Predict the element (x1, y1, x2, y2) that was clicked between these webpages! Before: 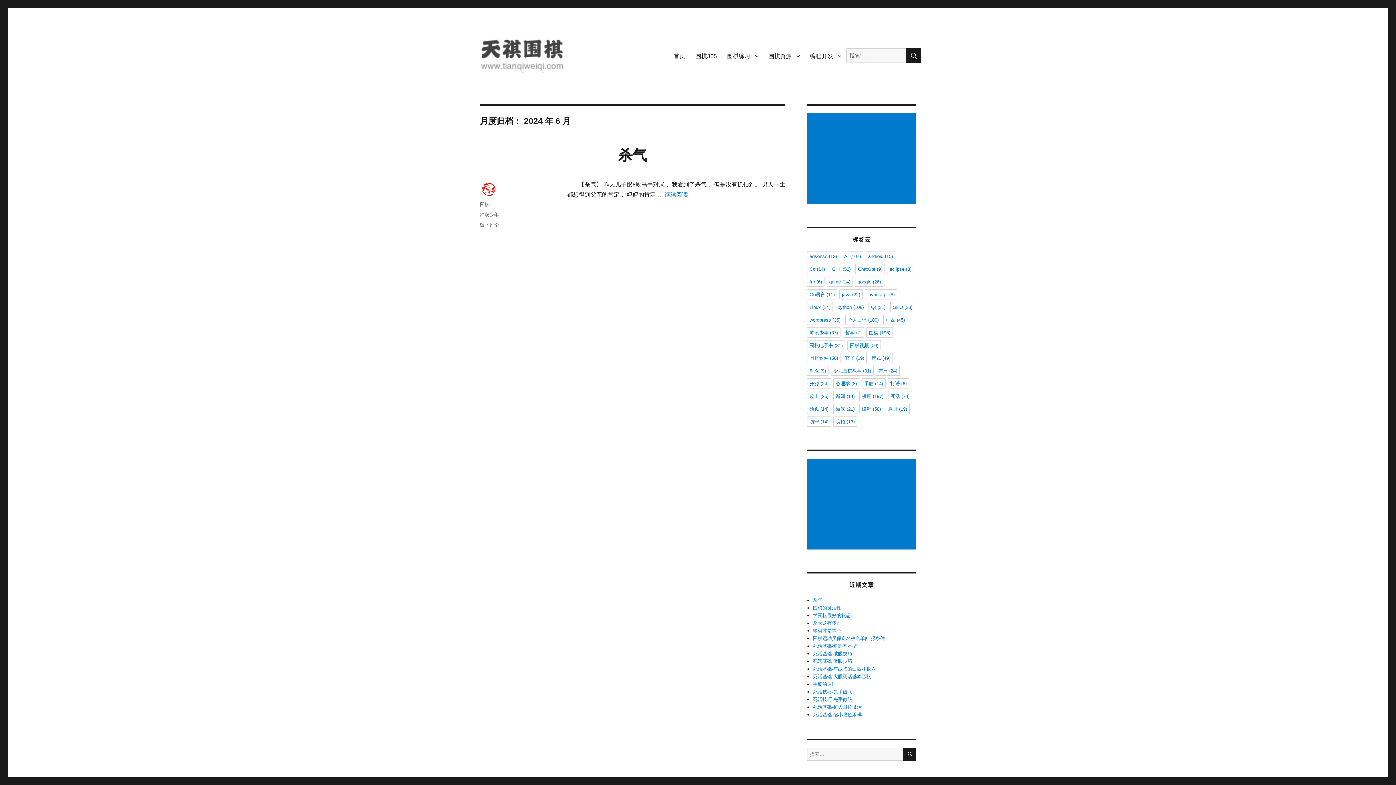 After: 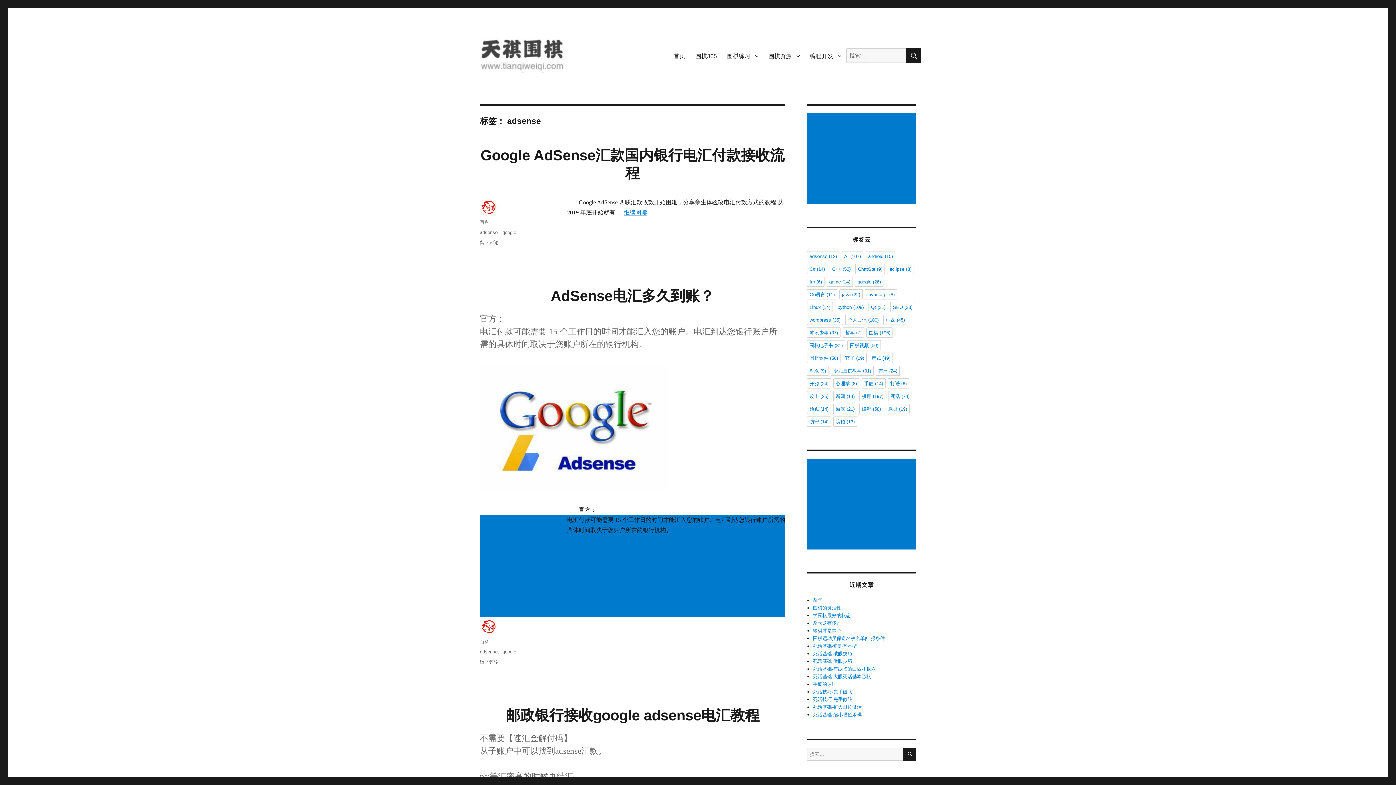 Action: bbox: (807, 251, 839, 261) label: adsense (12 项)